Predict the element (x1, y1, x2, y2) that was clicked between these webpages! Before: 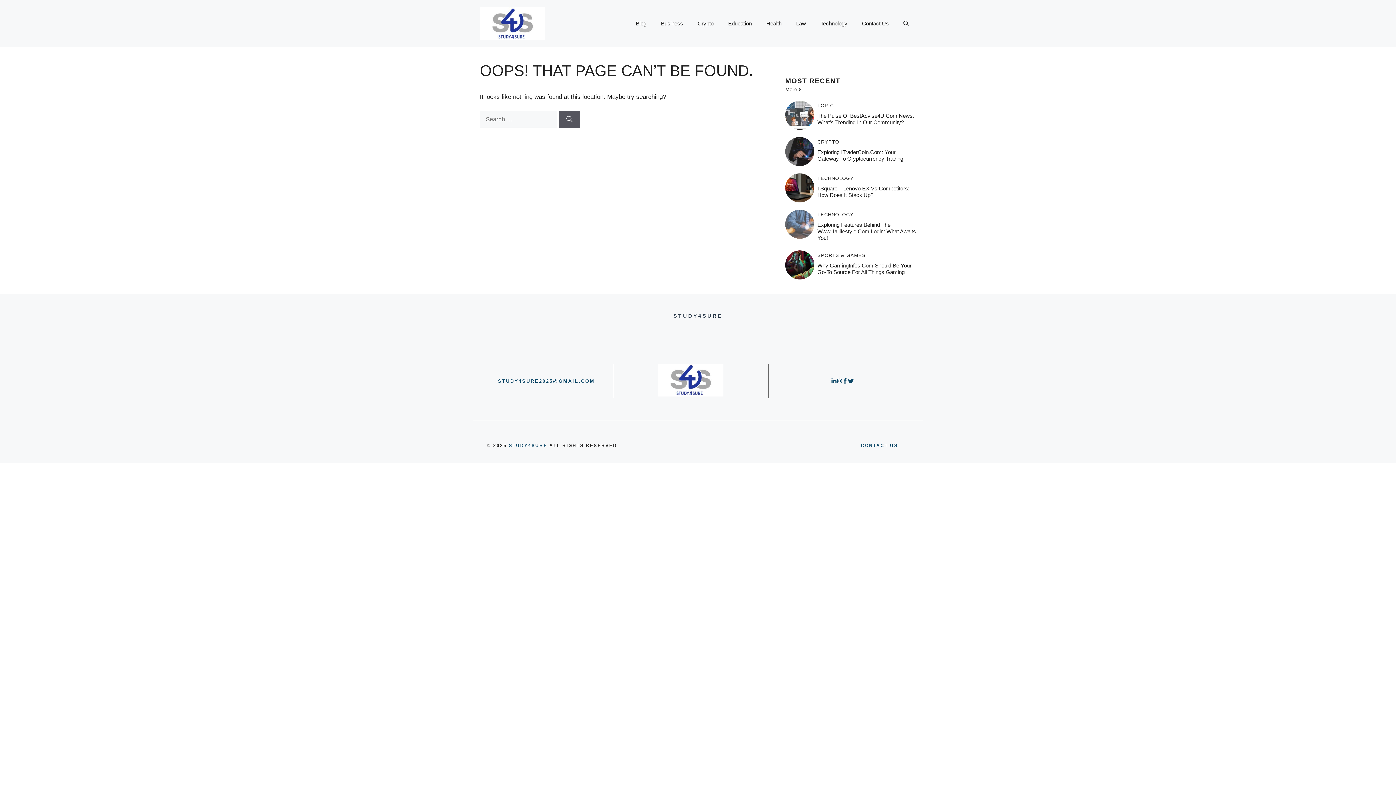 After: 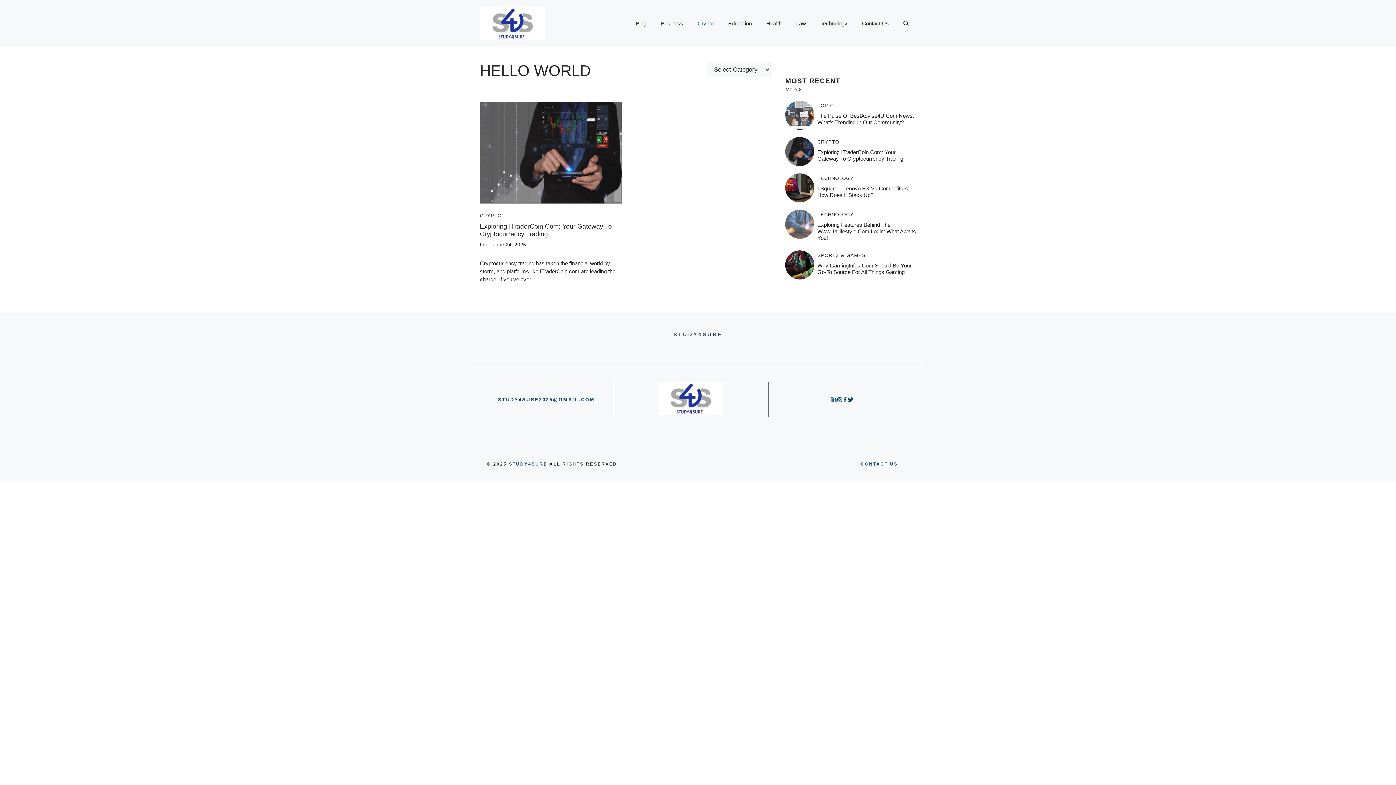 Action: label: Crypto bbox: (690, 12, 721, 34)